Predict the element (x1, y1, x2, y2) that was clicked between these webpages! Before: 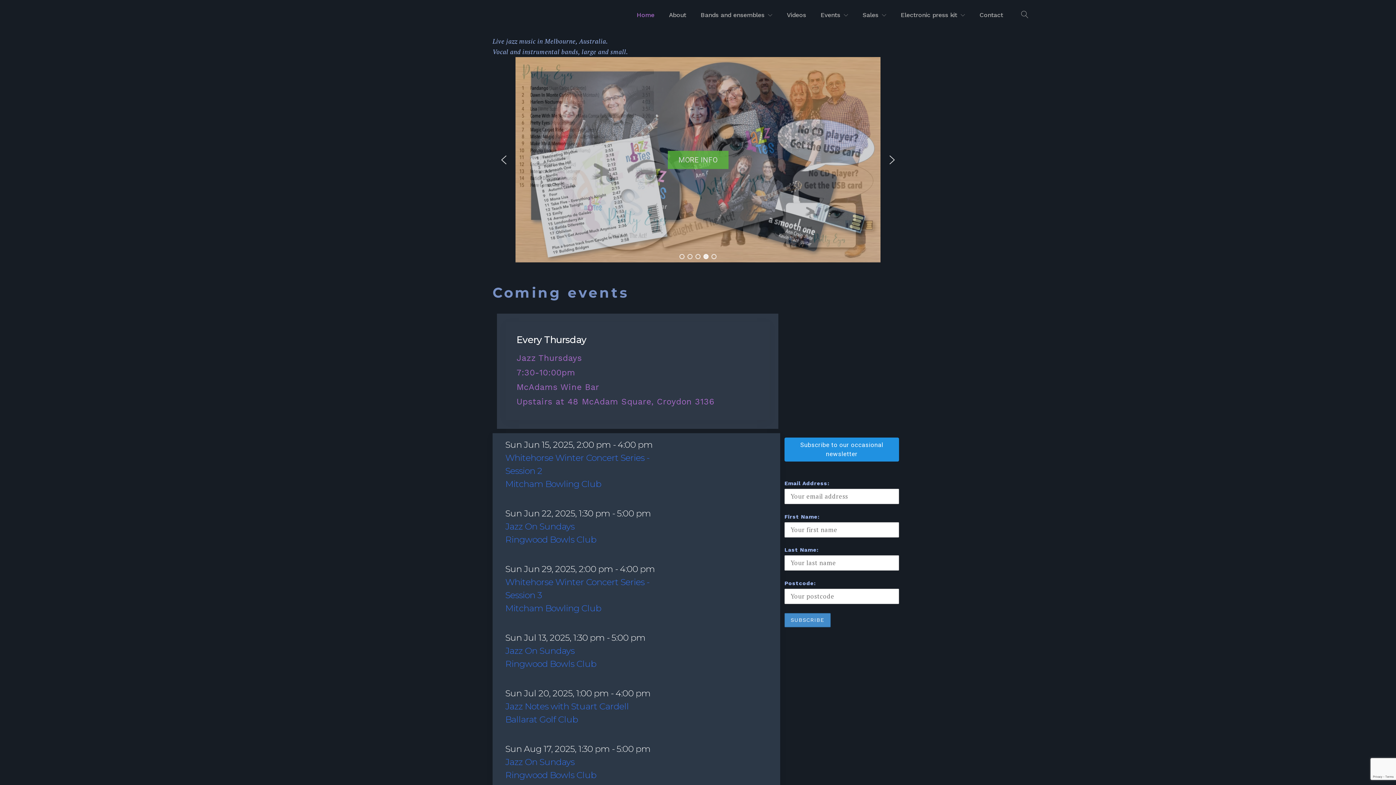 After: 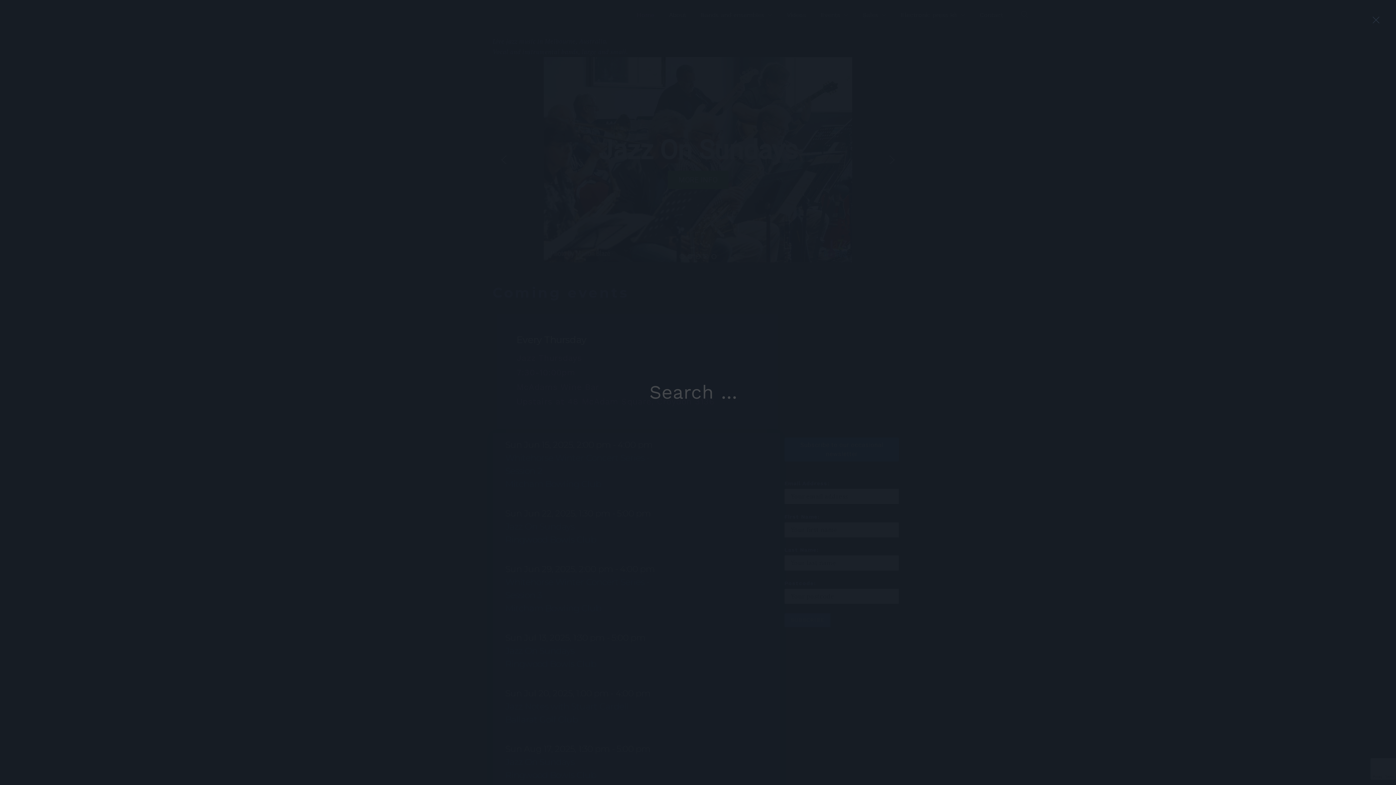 Action: bbox: (1017, 7, 1032, 22) label: OPEN SEARCH